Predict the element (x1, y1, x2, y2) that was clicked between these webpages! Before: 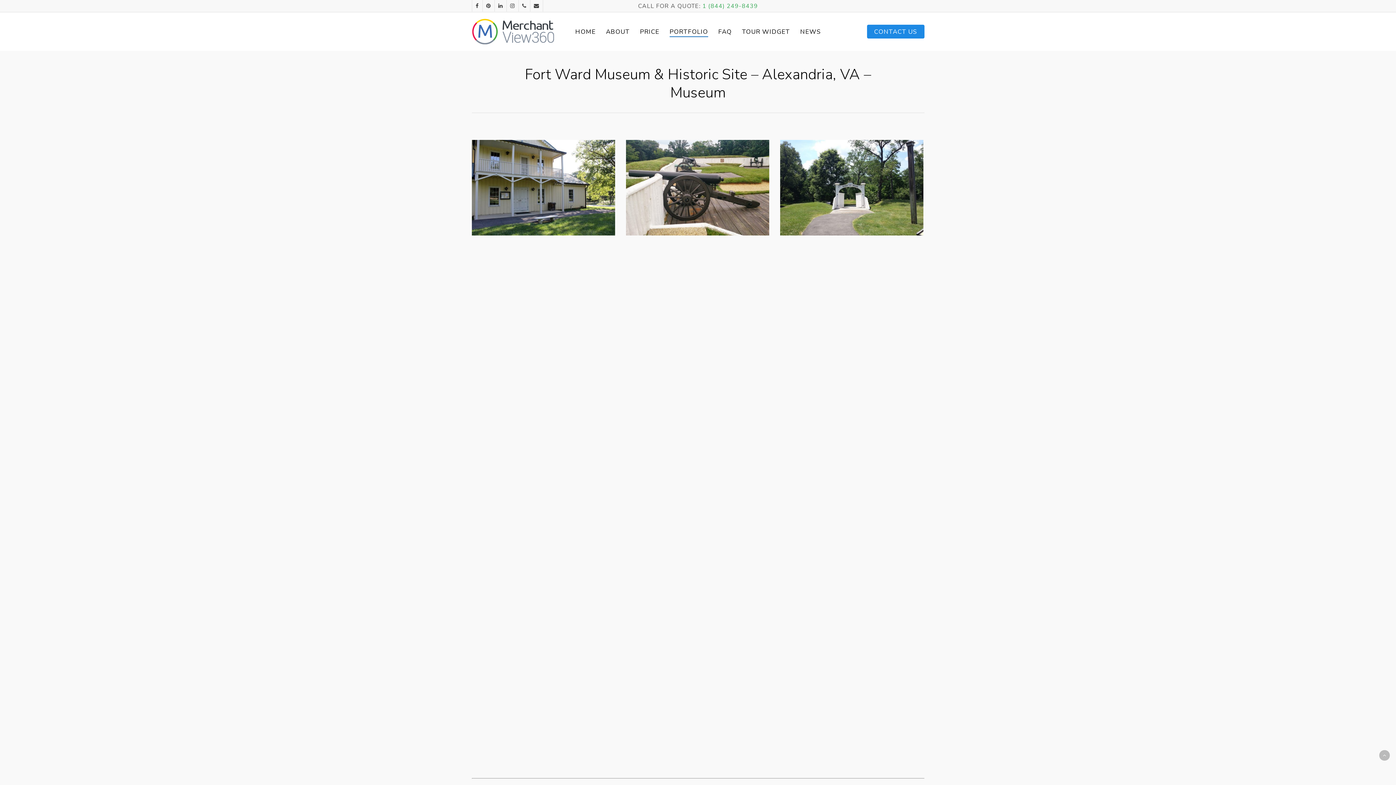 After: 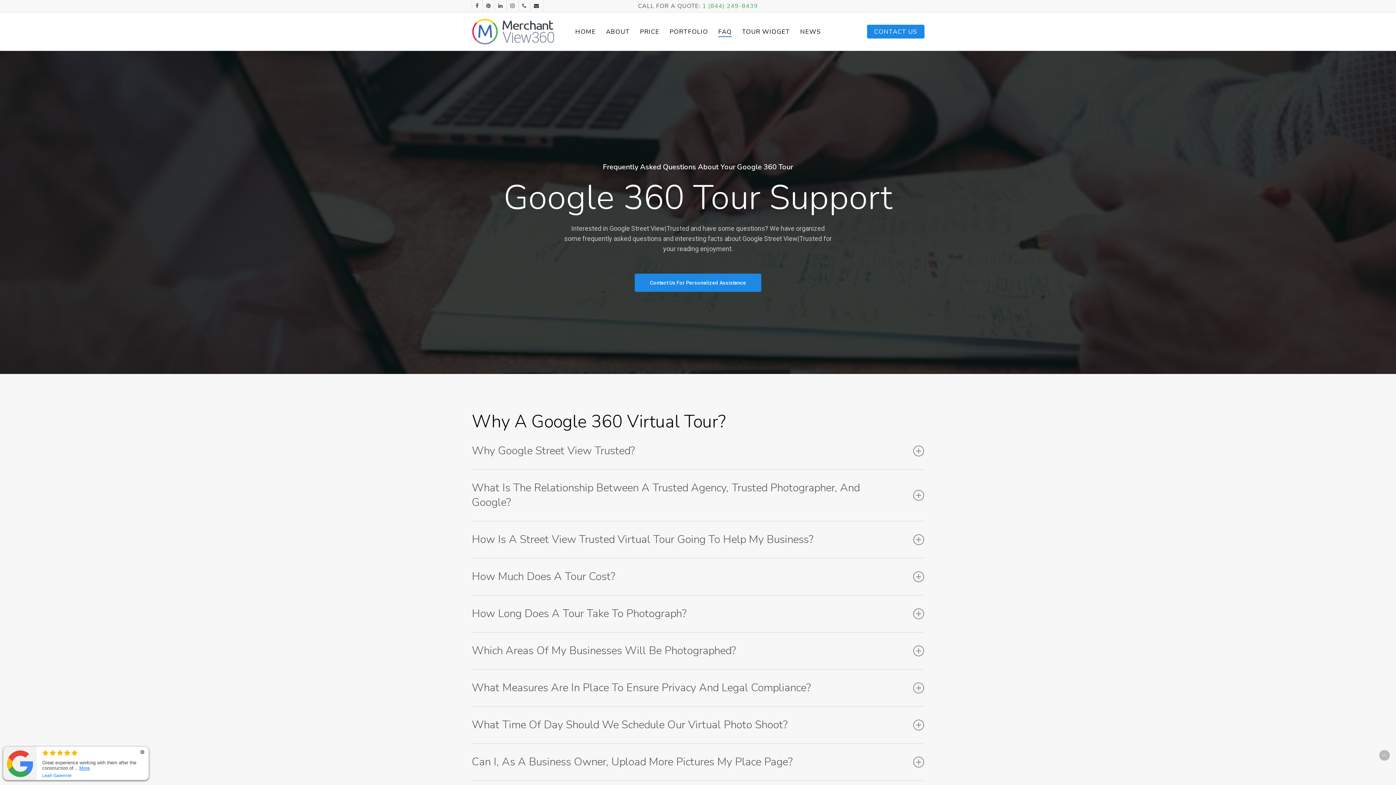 Action: bbox: (718, 28, 732, 34) label: FAQ